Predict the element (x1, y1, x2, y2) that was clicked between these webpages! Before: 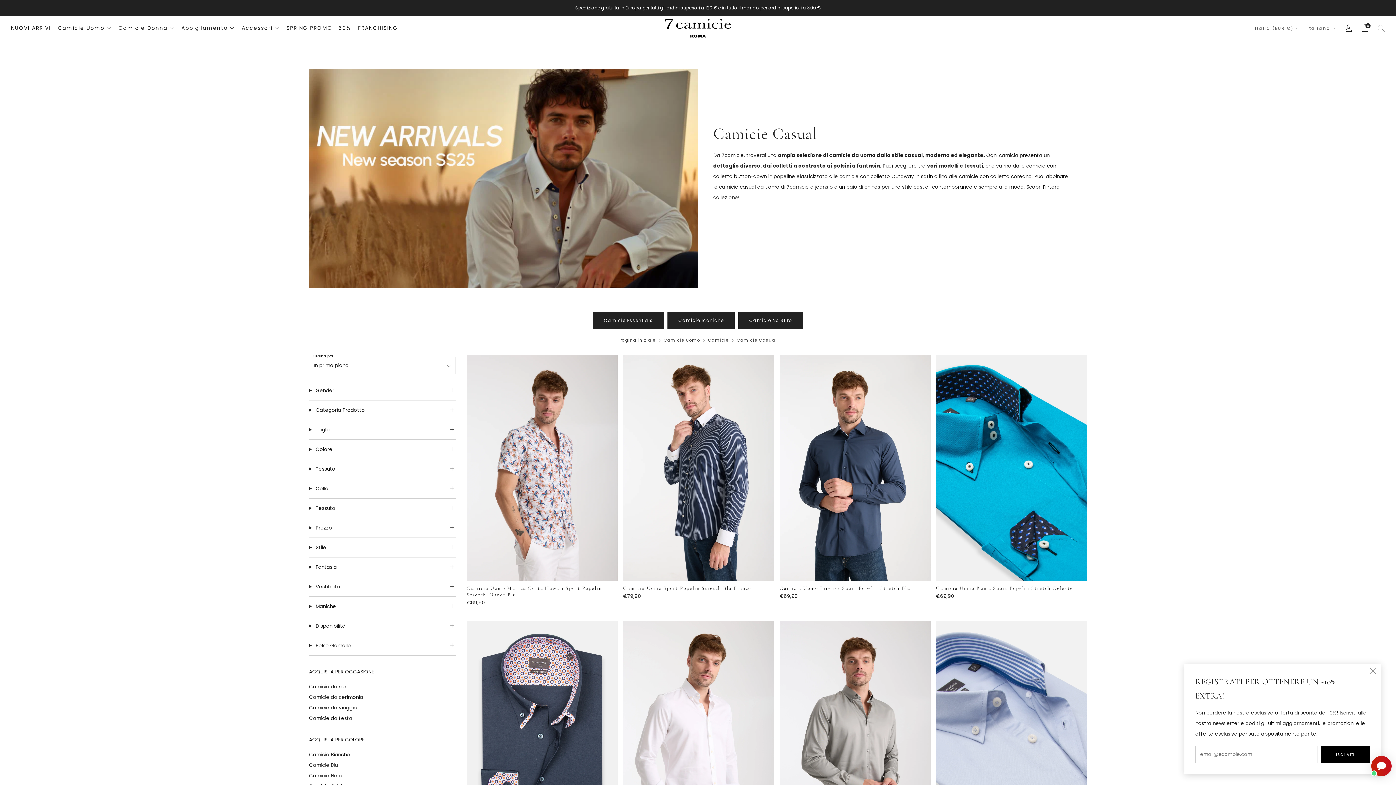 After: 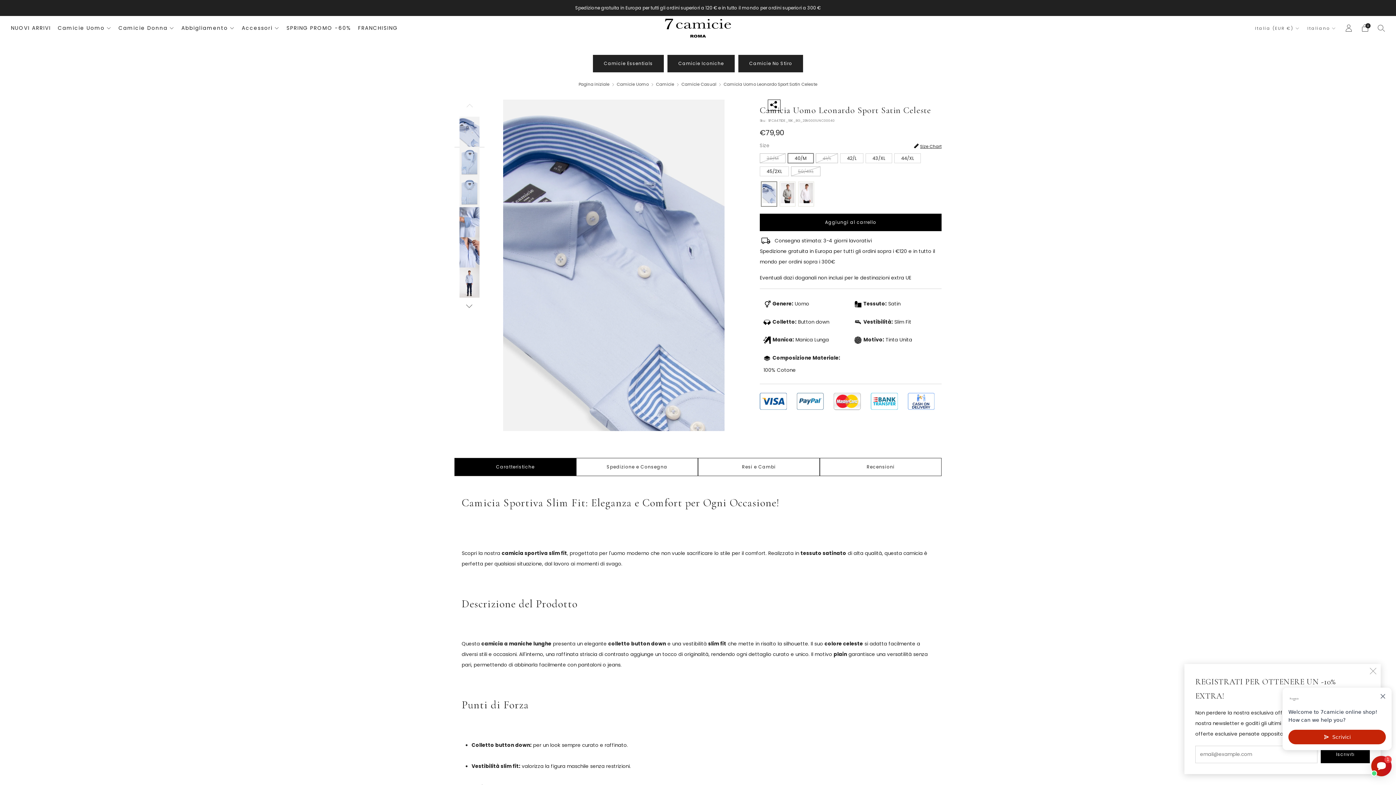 Action: bbox: (936, 621, 1087, 847)